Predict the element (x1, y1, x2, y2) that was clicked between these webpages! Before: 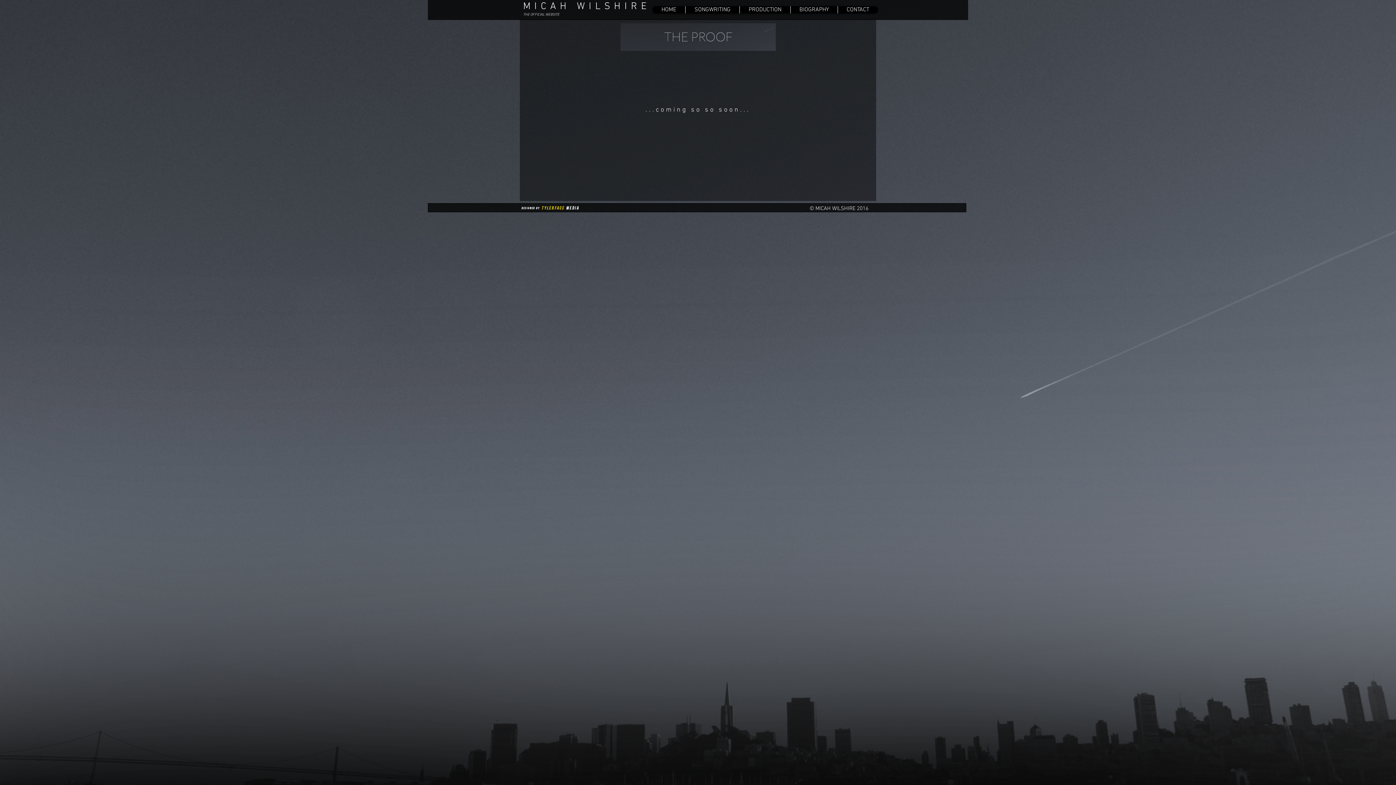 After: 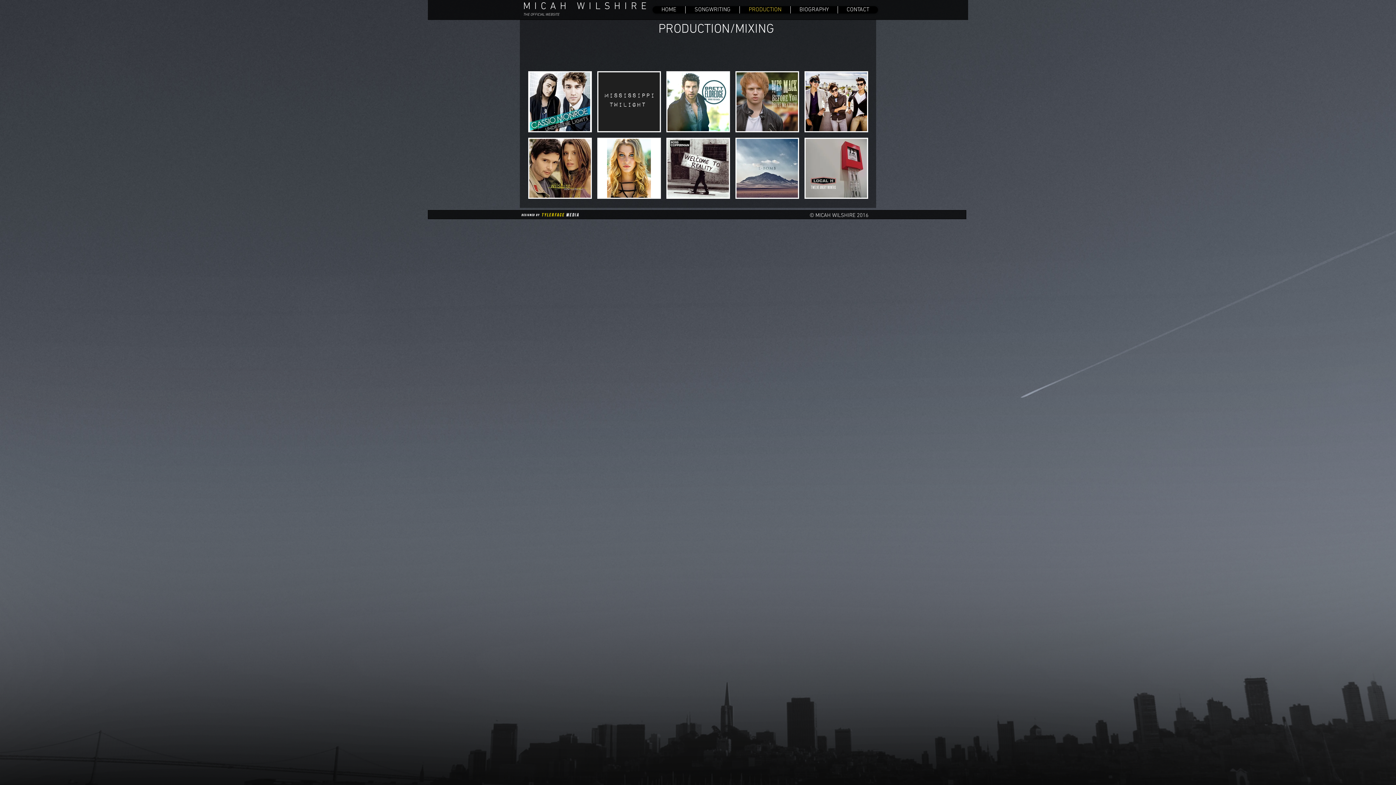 Action: bbox: (739, 6, 790, 13) label: PRODUCTION